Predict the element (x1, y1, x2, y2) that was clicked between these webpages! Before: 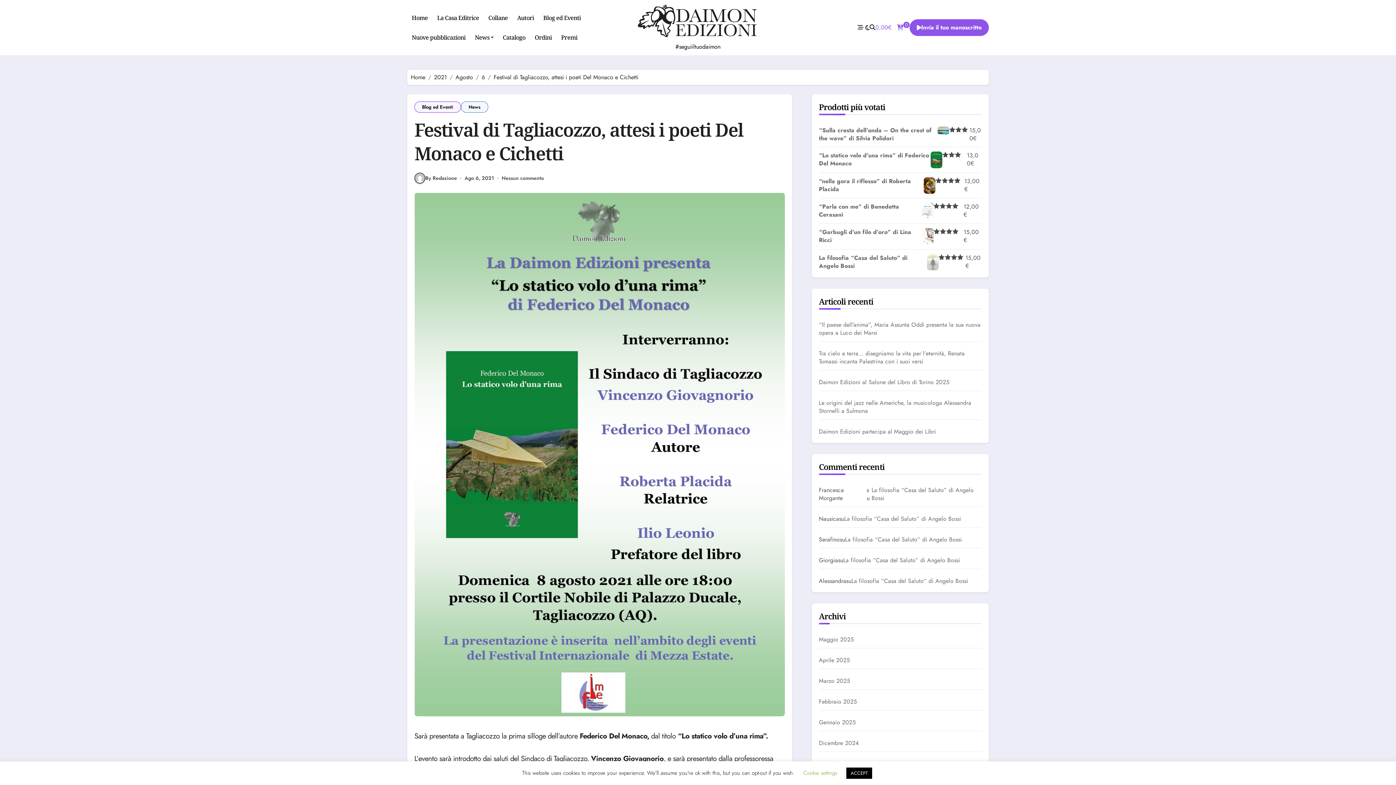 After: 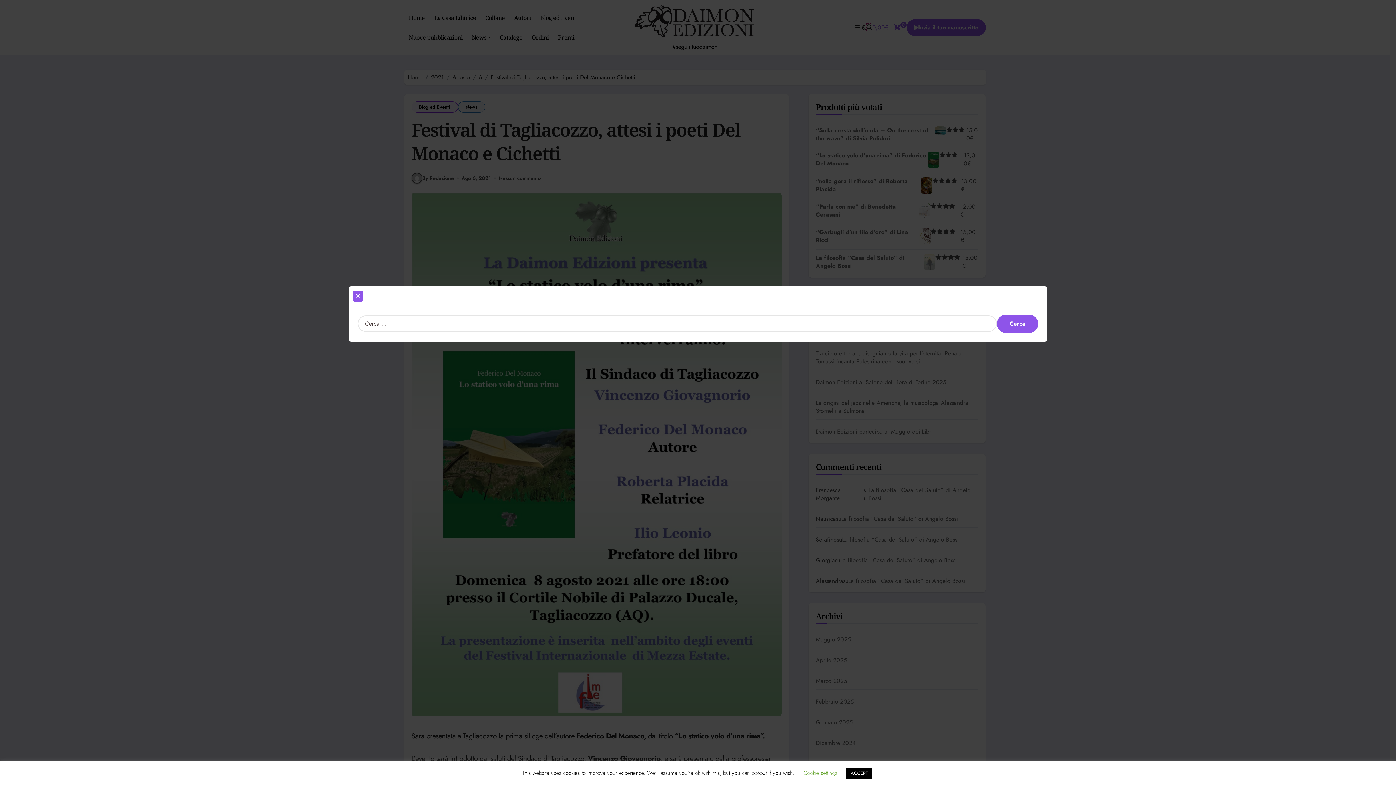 Action: bbox: (869, 23, 875, 31)